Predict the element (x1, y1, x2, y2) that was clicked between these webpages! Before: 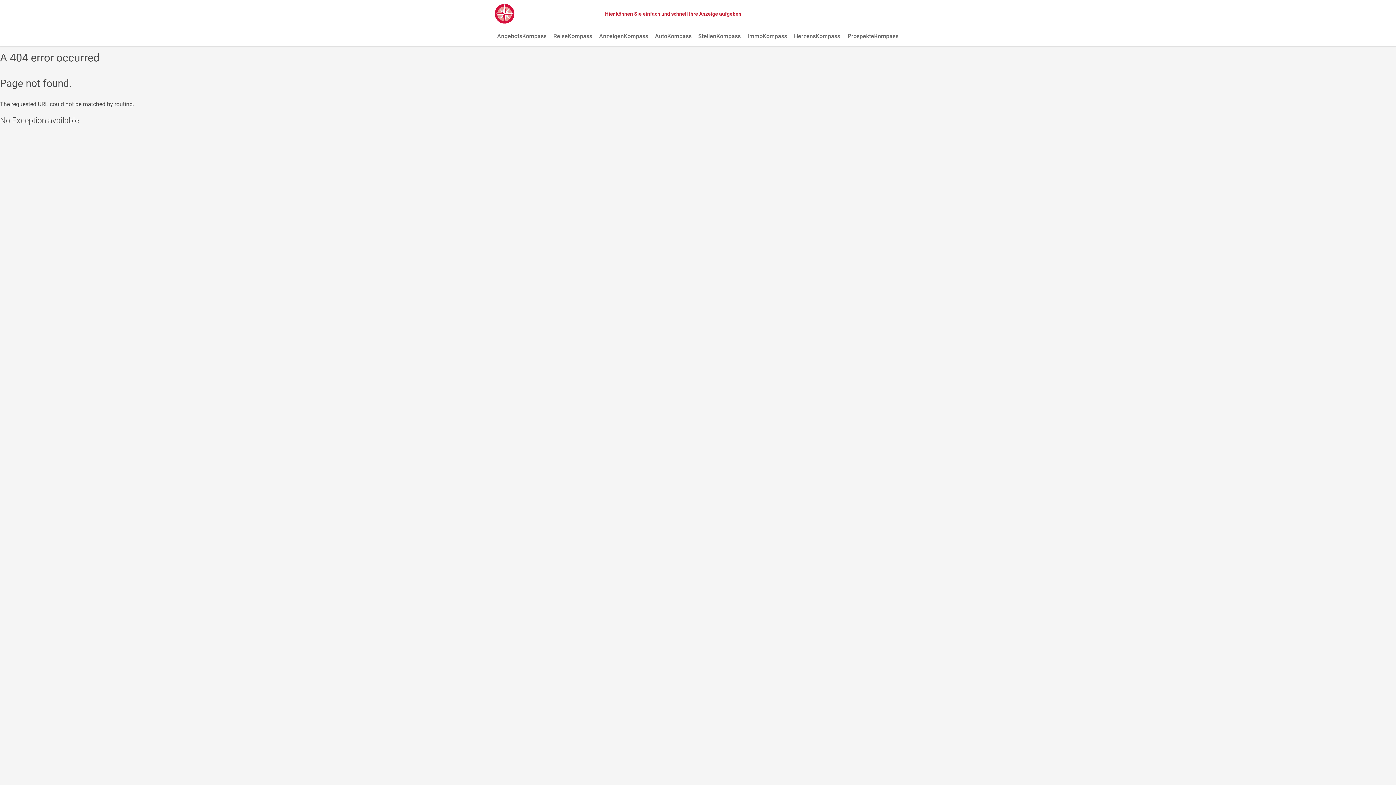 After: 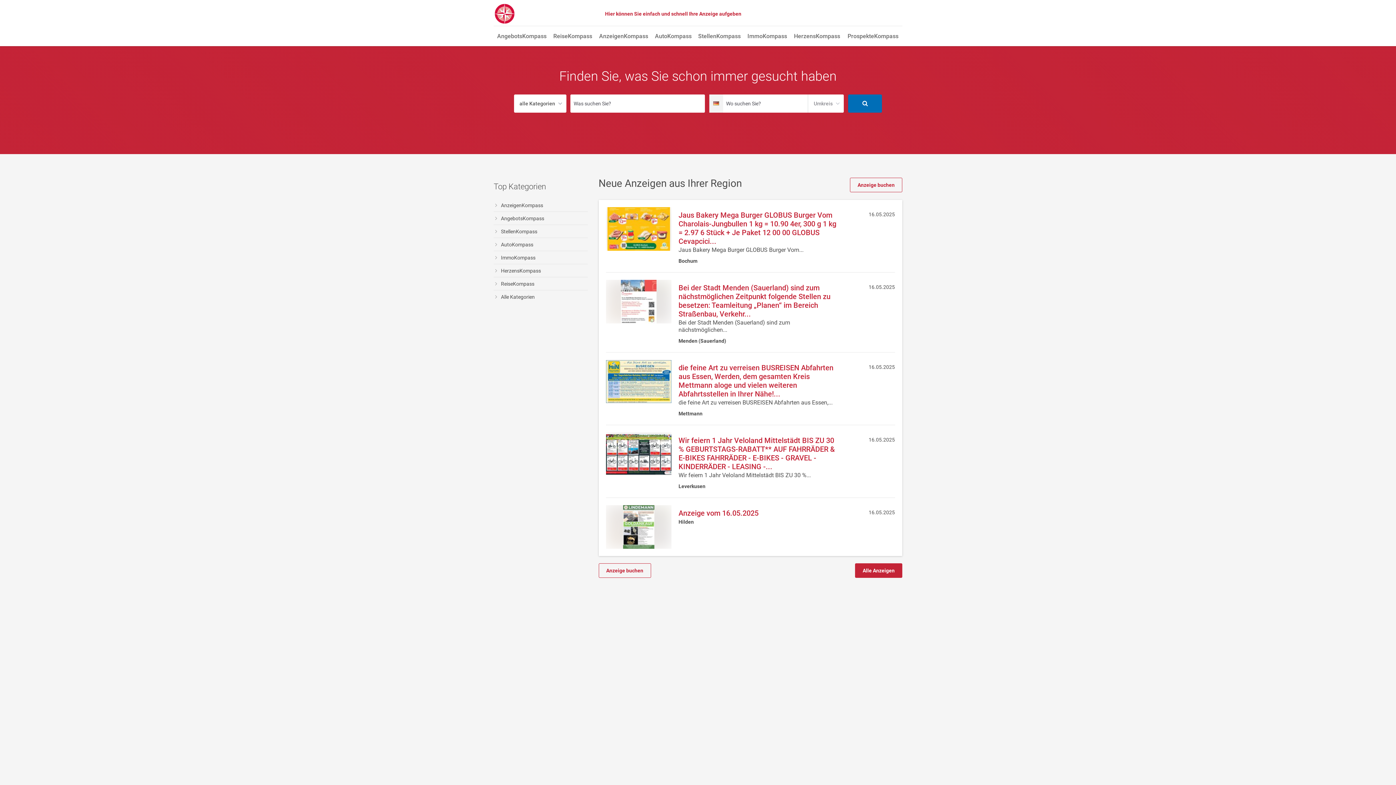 Action: bbox: (493, 3, 515, 24)